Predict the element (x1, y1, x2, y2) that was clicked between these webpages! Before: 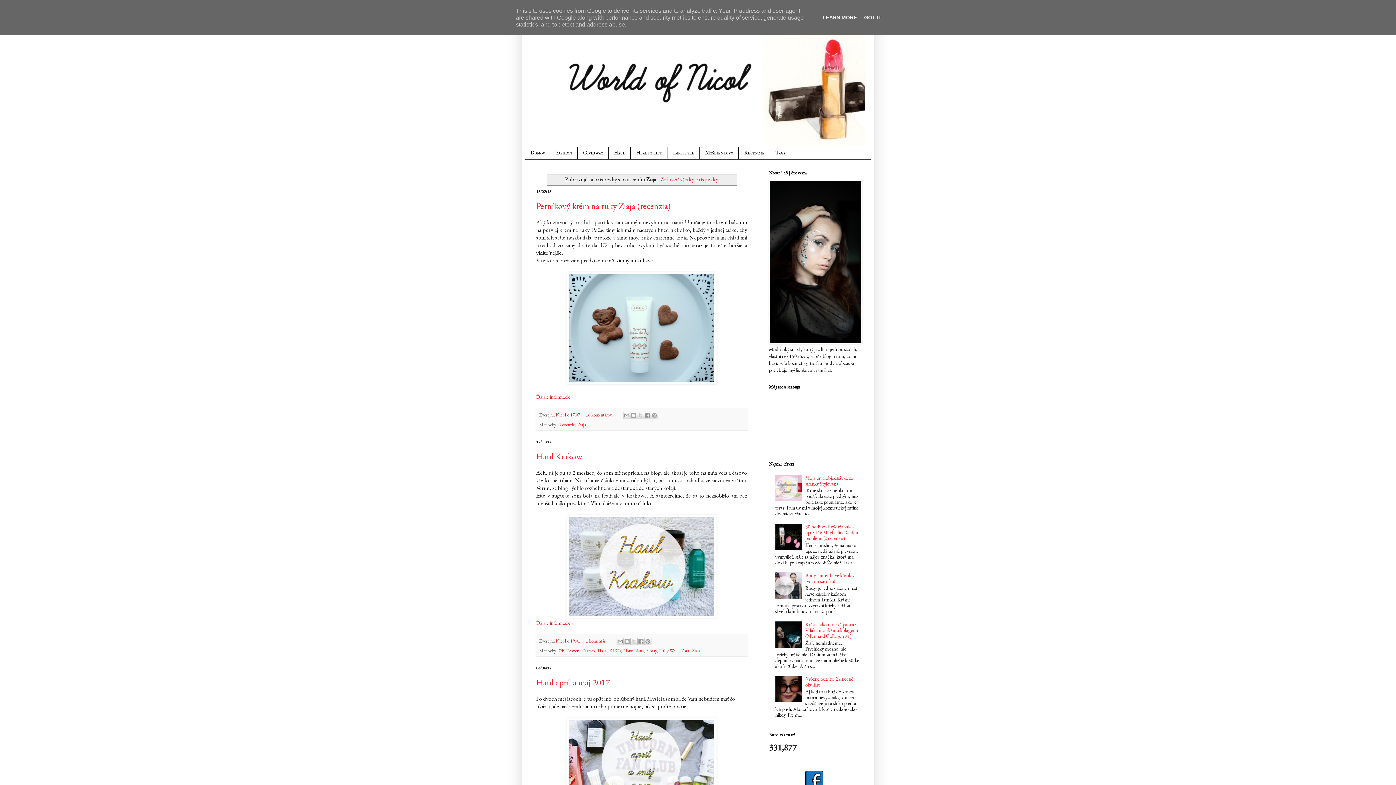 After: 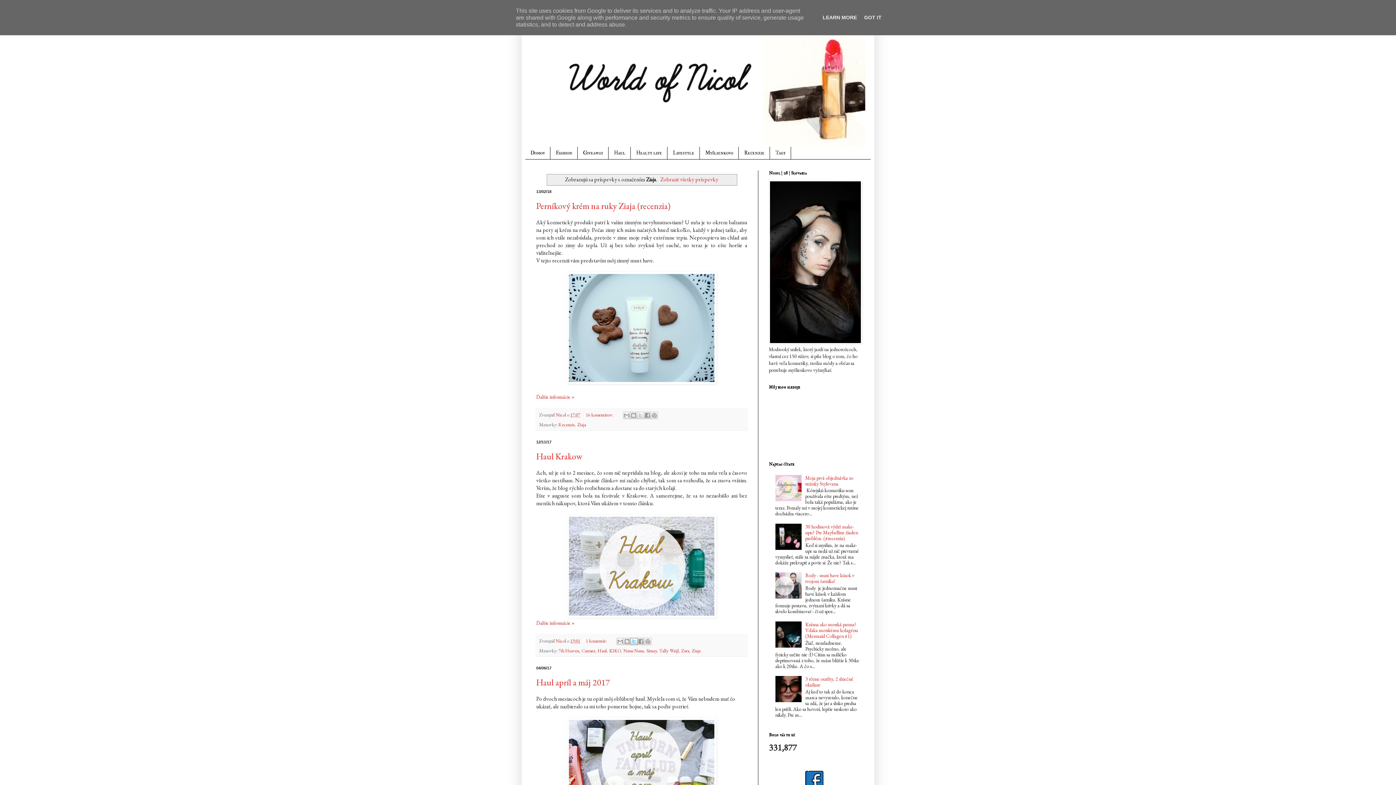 Action: label: Zdieľať v sociálnej sieti X bbox: (630, 638, 637, 645)